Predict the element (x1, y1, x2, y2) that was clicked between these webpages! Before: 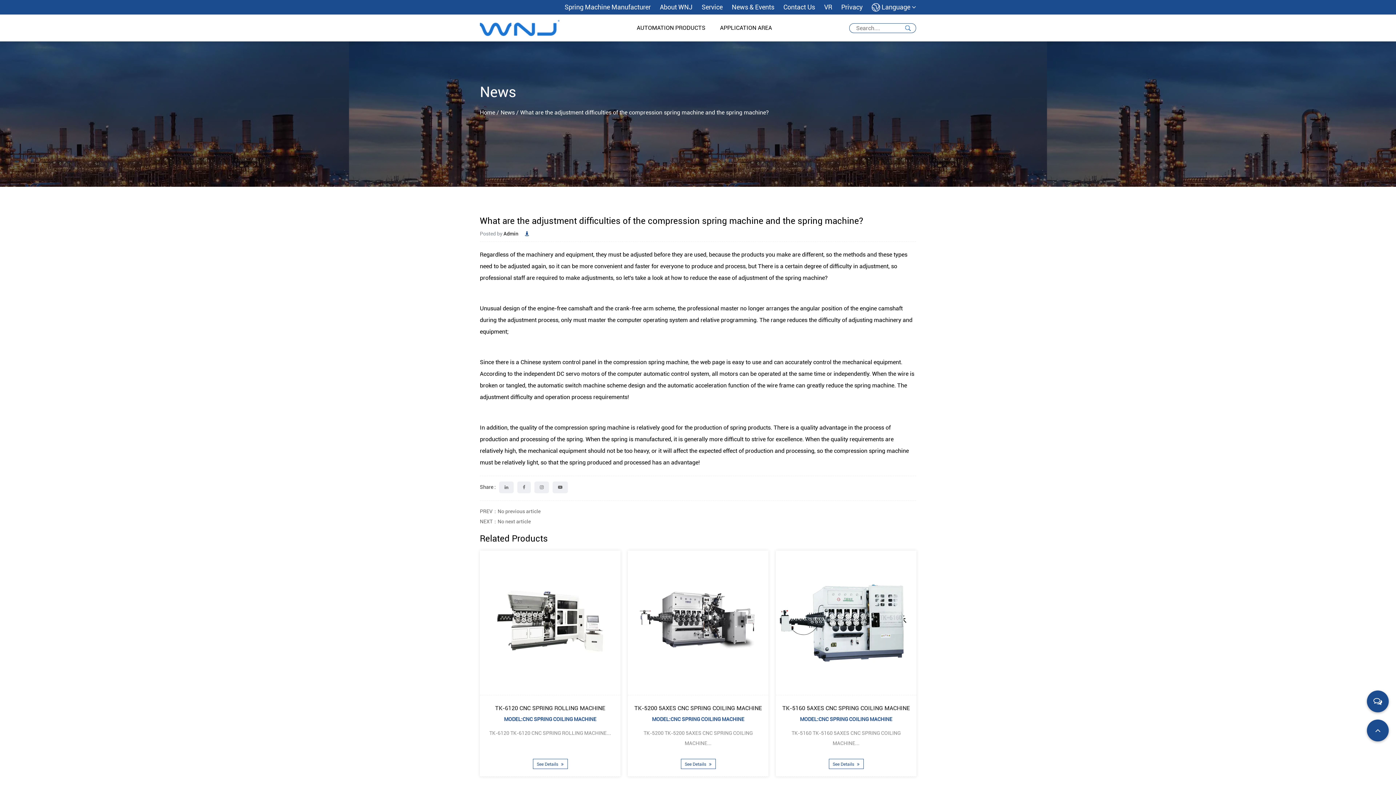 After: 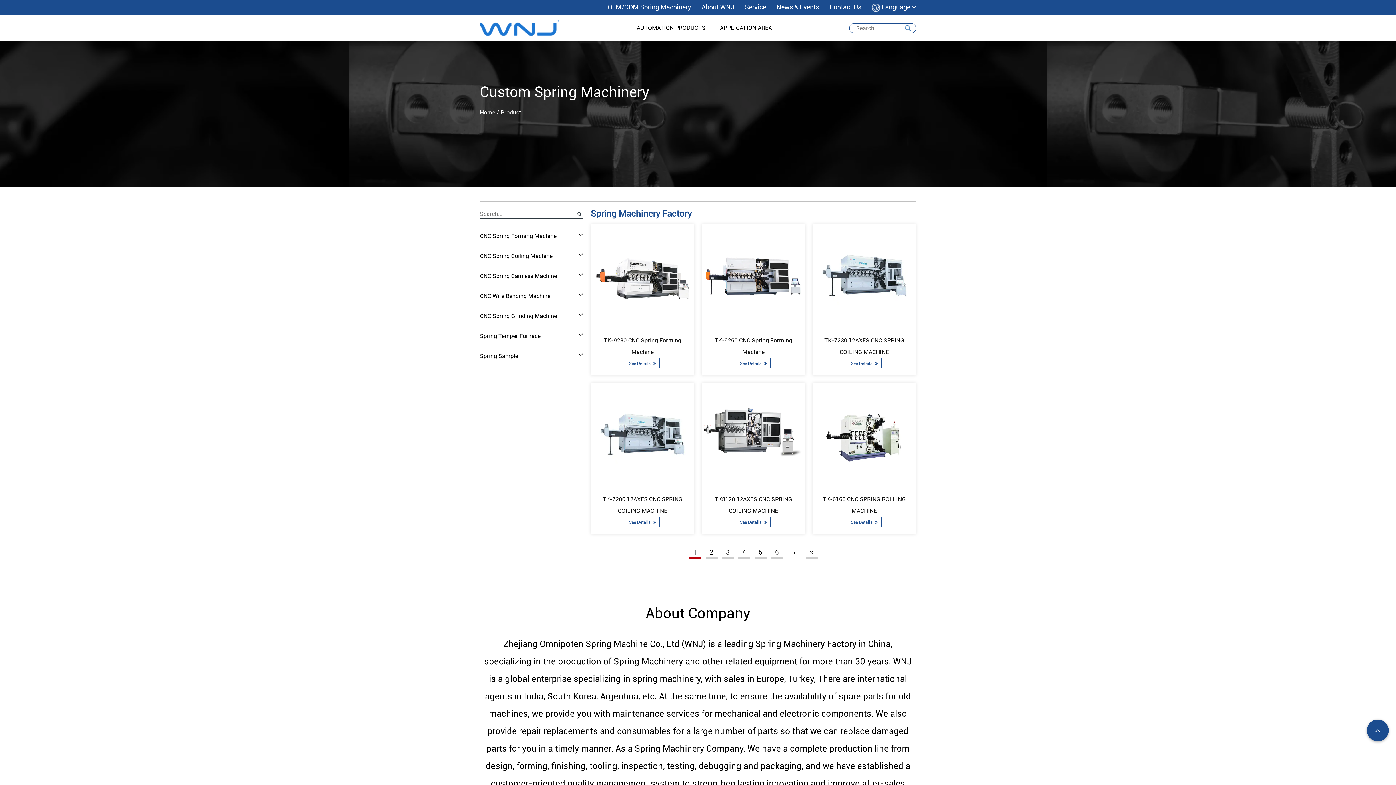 Action: label: AUTOMATION PRODUCTS bbox: (636, 14, 705, 41)